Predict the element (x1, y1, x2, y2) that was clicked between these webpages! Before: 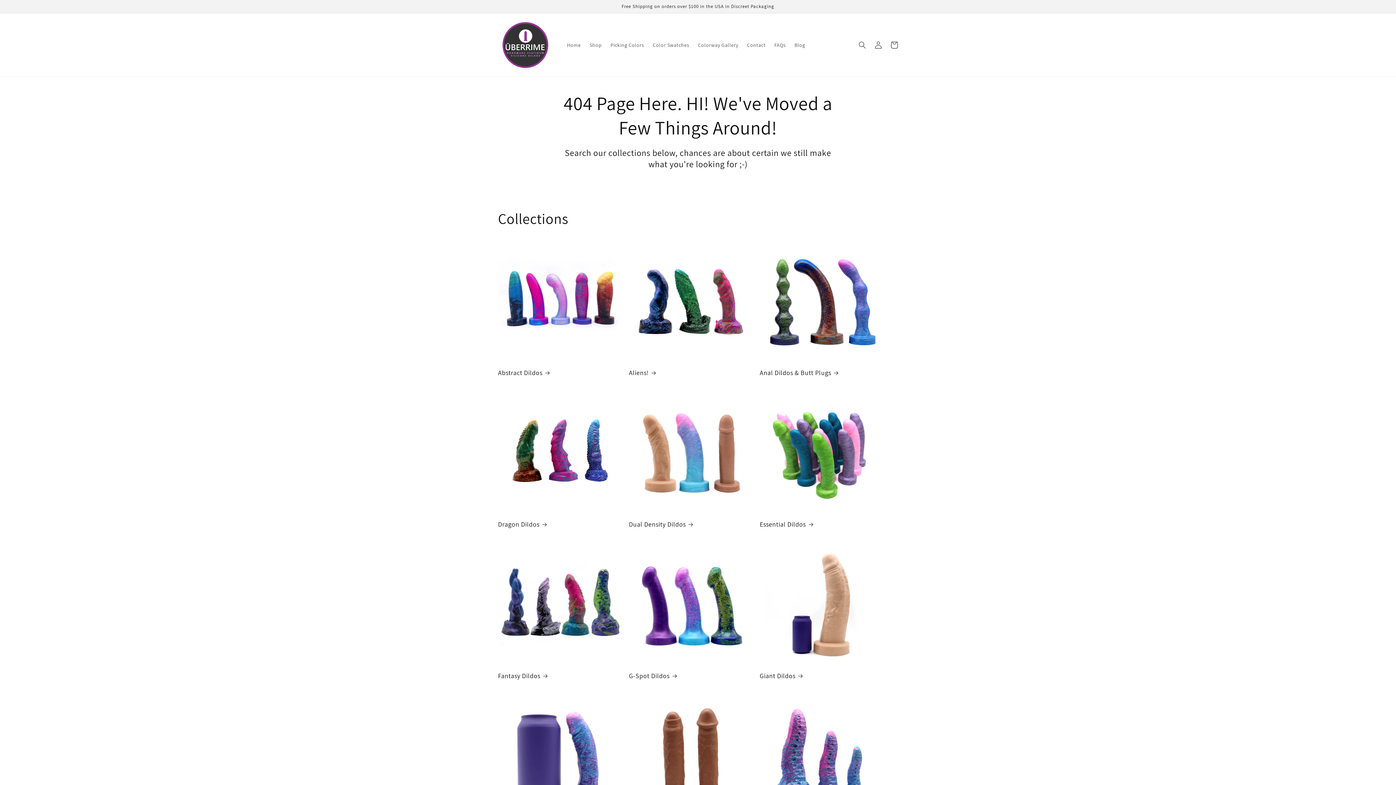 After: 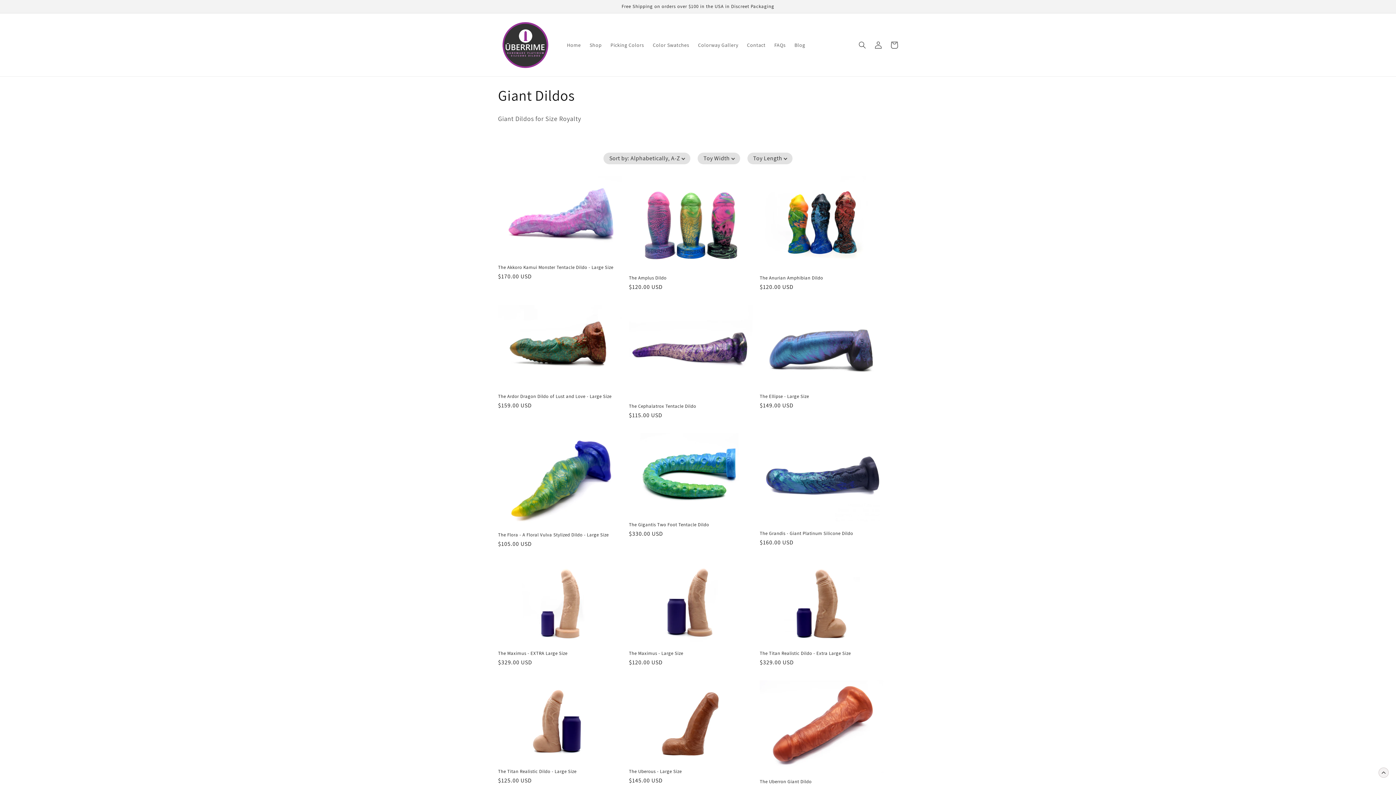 Action: bbox: (759, 671, 883, 680) label: Giant Dildos